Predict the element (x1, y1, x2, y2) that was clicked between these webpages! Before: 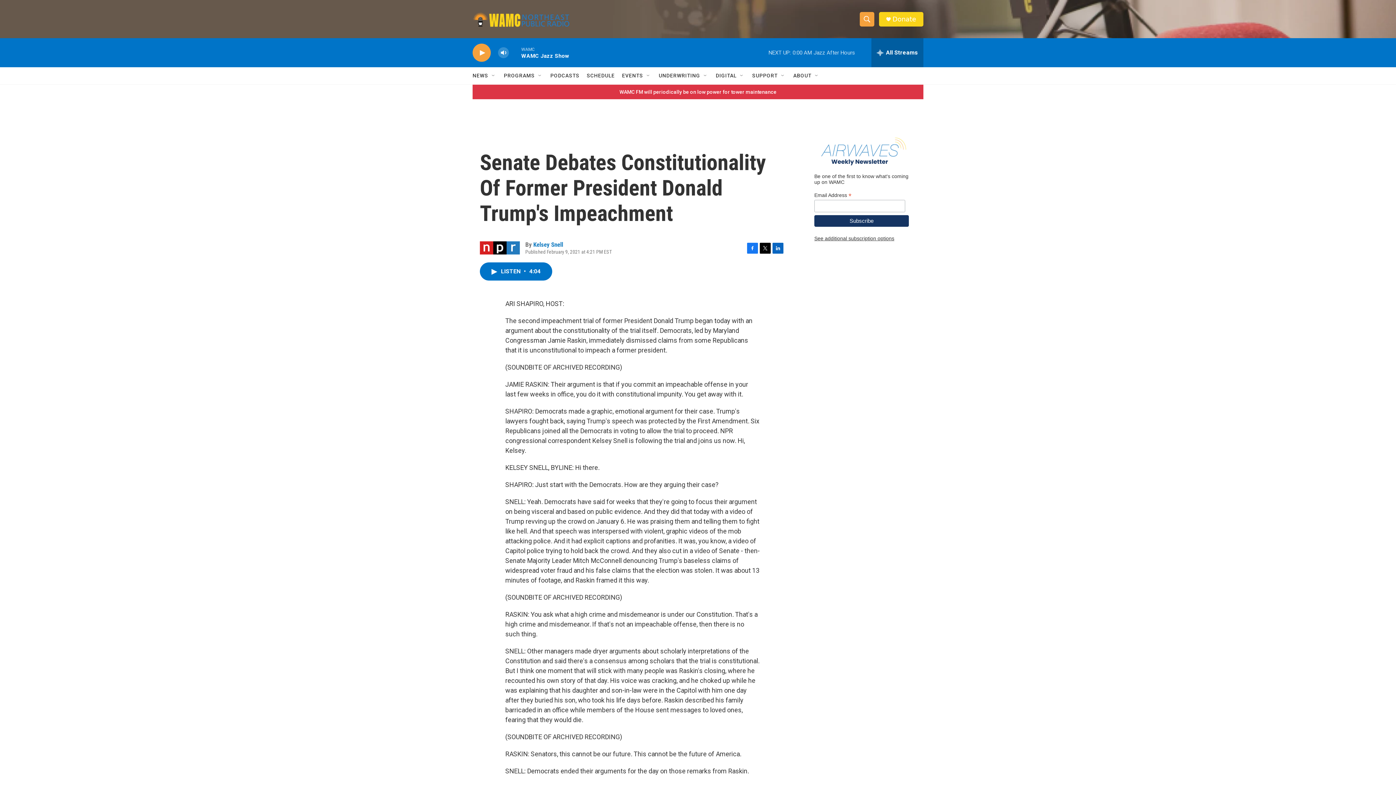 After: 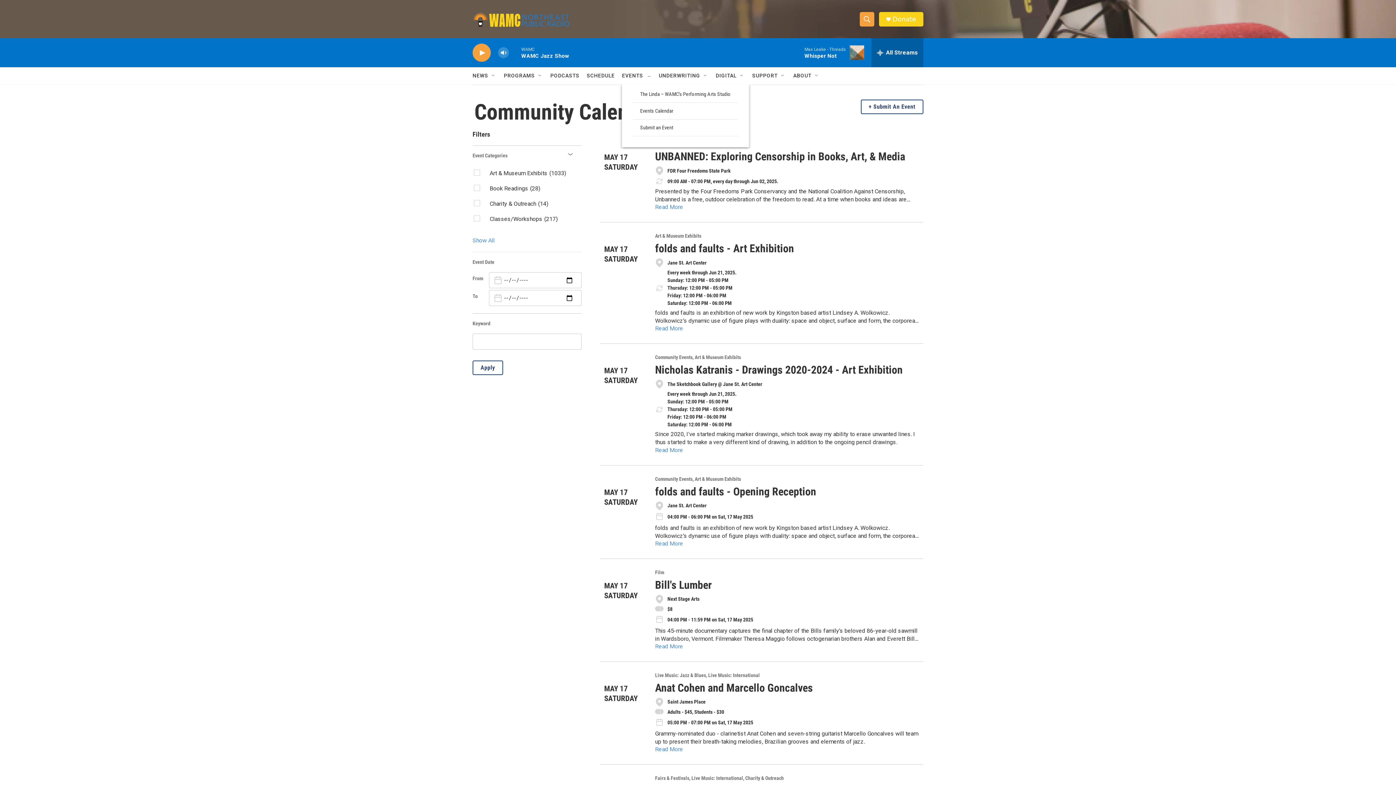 Action: bbox: (622, 67, 643, 84) label: EVENTS